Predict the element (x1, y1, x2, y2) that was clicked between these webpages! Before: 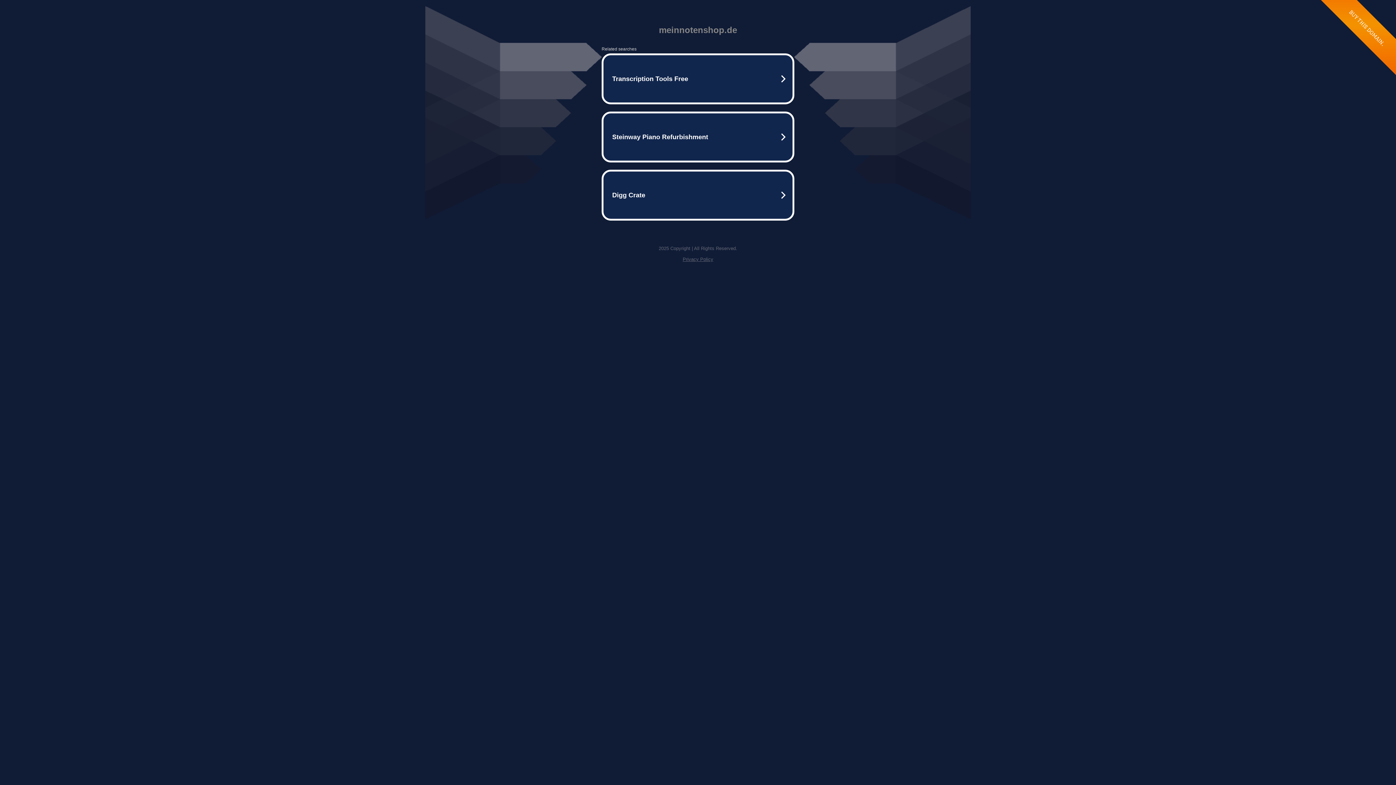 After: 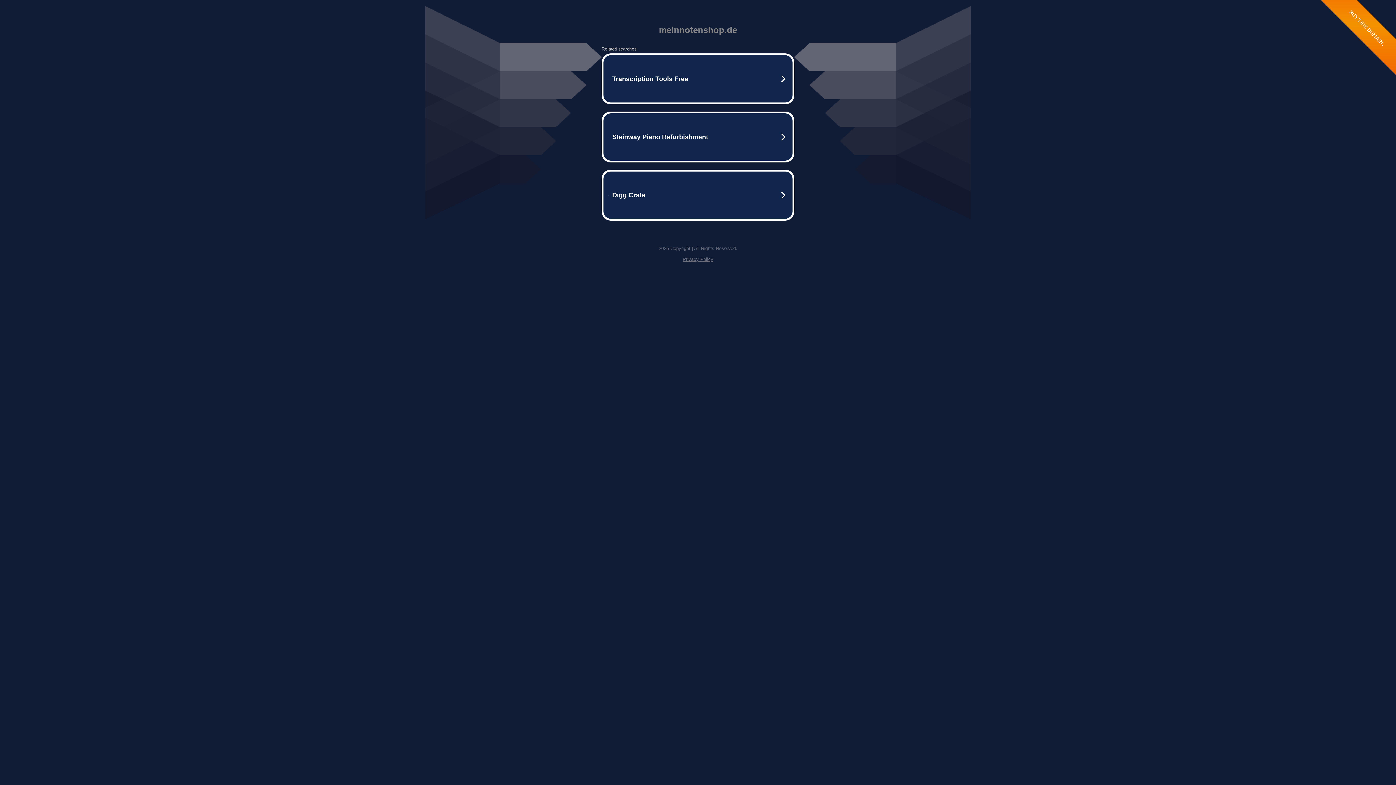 Action: bbox: (682, 256, 713, 262) label: Privacy Policy